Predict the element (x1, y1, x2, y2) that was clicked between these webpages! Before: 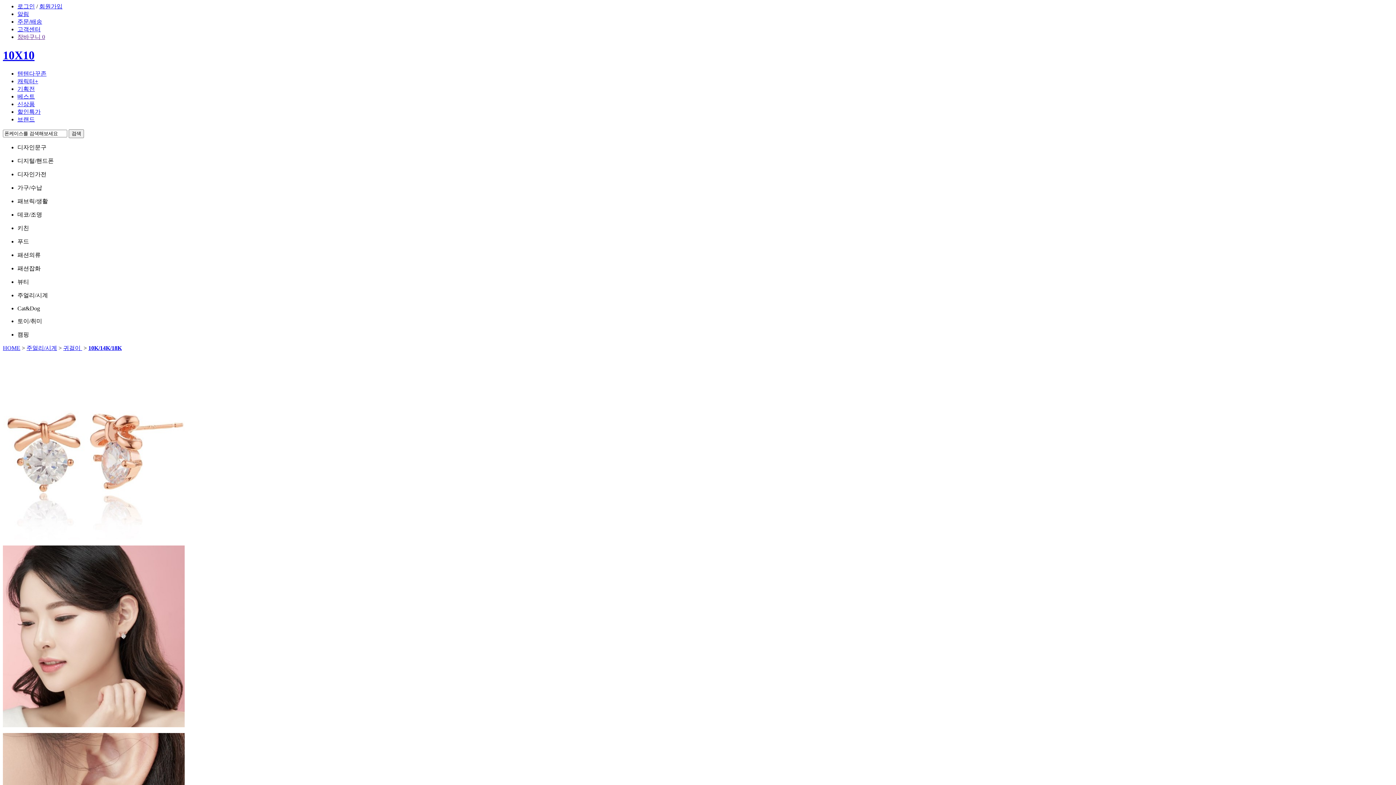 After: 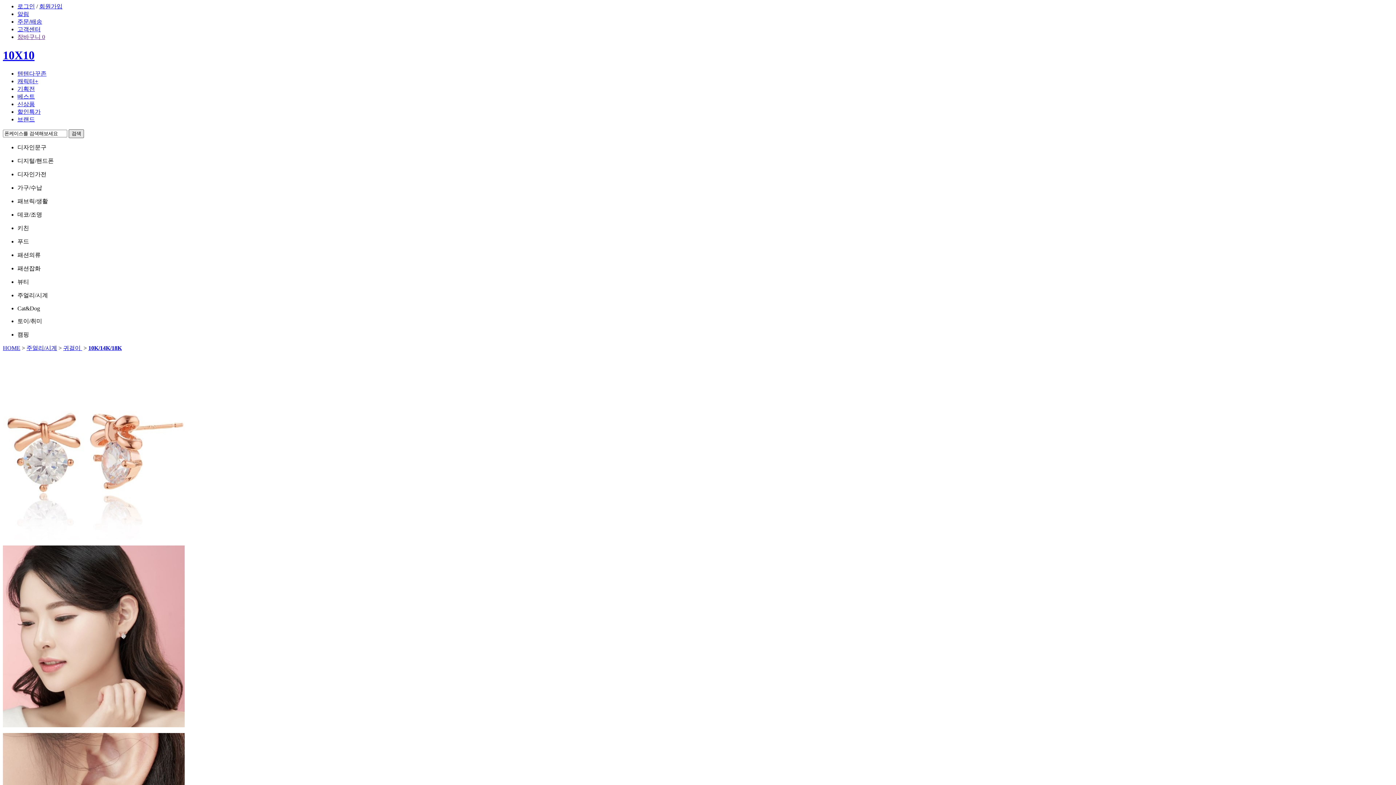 Action: bbox: (68, 129, 84, 138) label: 검색